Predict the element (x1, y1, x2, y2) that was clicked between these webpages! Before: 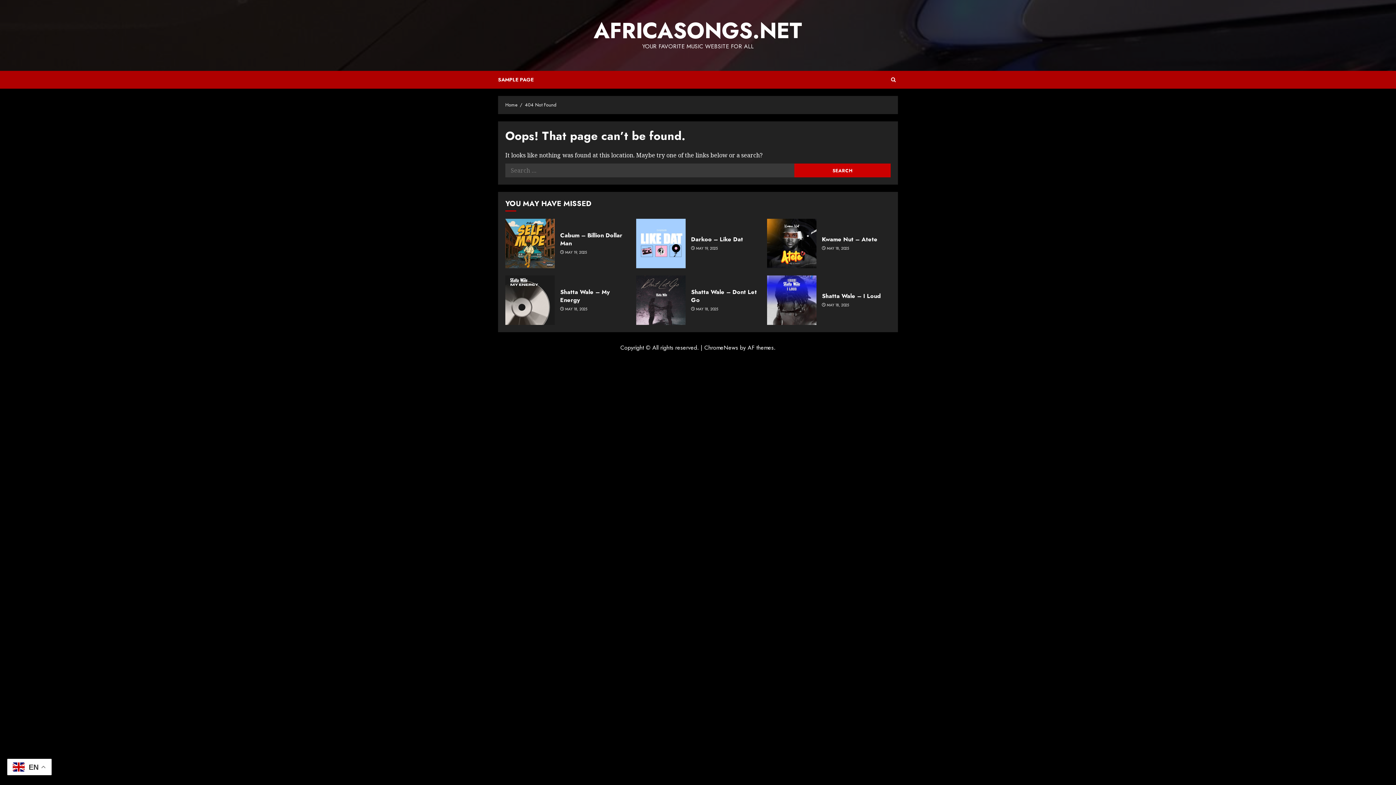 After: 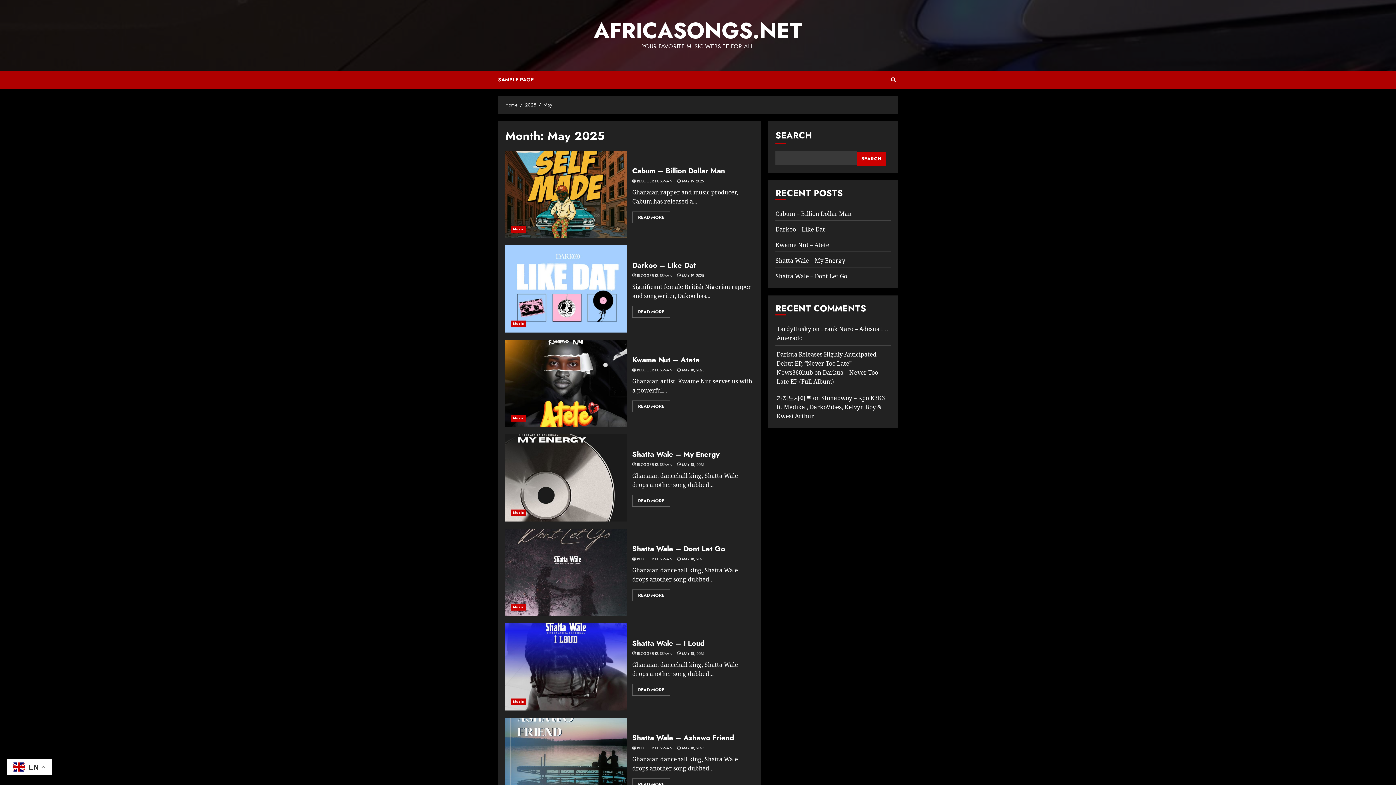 Action: bbox: (696, 246, 717, 251) label: MAY 19, 2025